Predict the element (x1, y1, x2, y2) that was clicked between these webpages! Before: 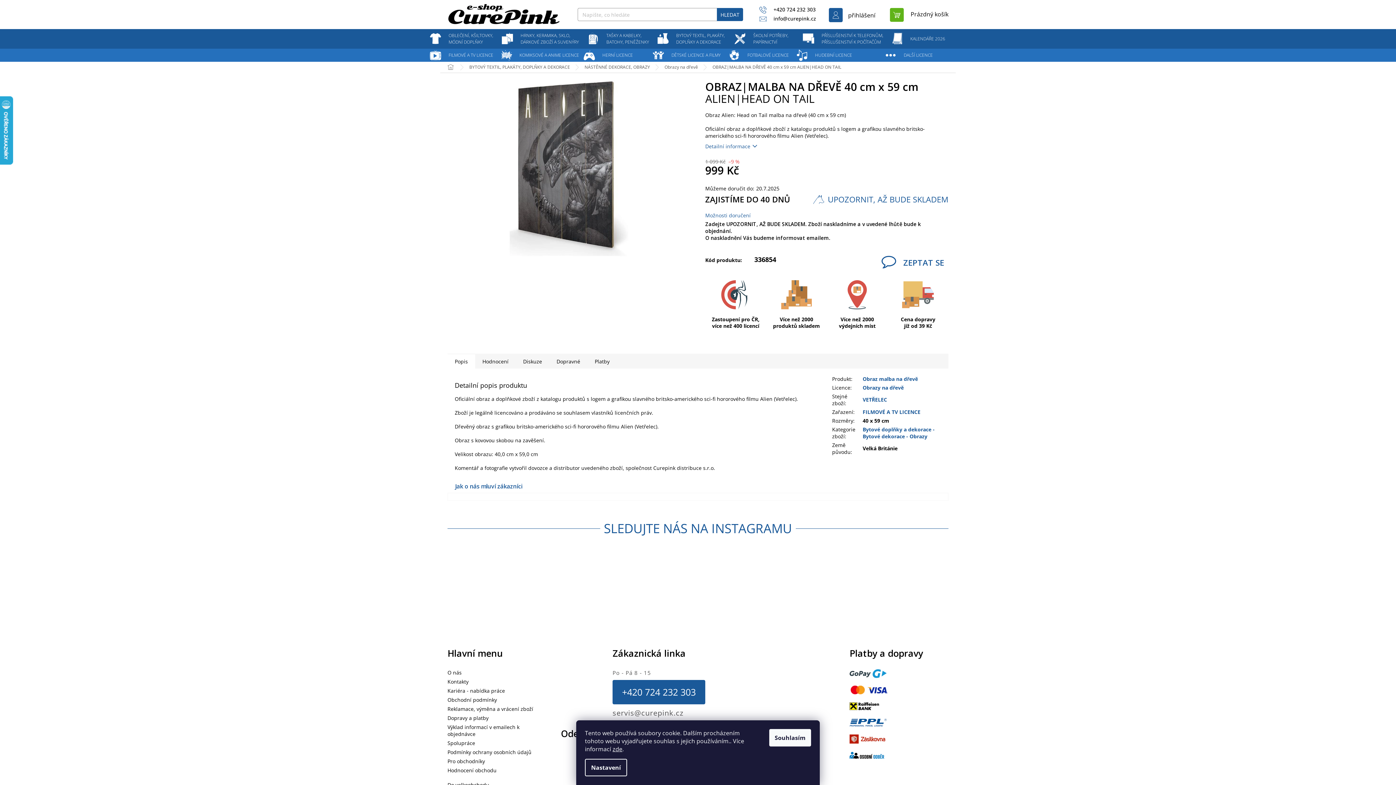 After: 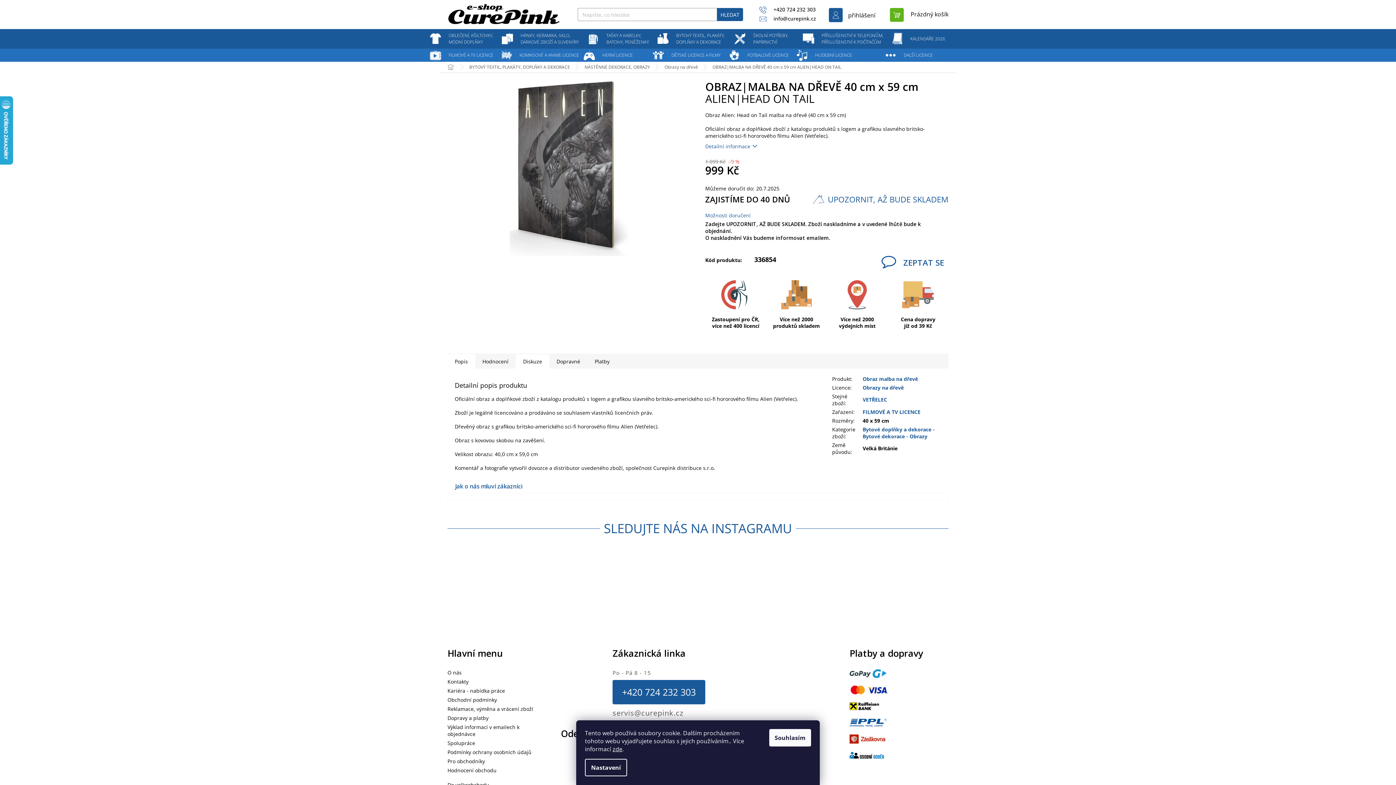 Action: label: Diskuze bbox: (516, 353, 549, 368)